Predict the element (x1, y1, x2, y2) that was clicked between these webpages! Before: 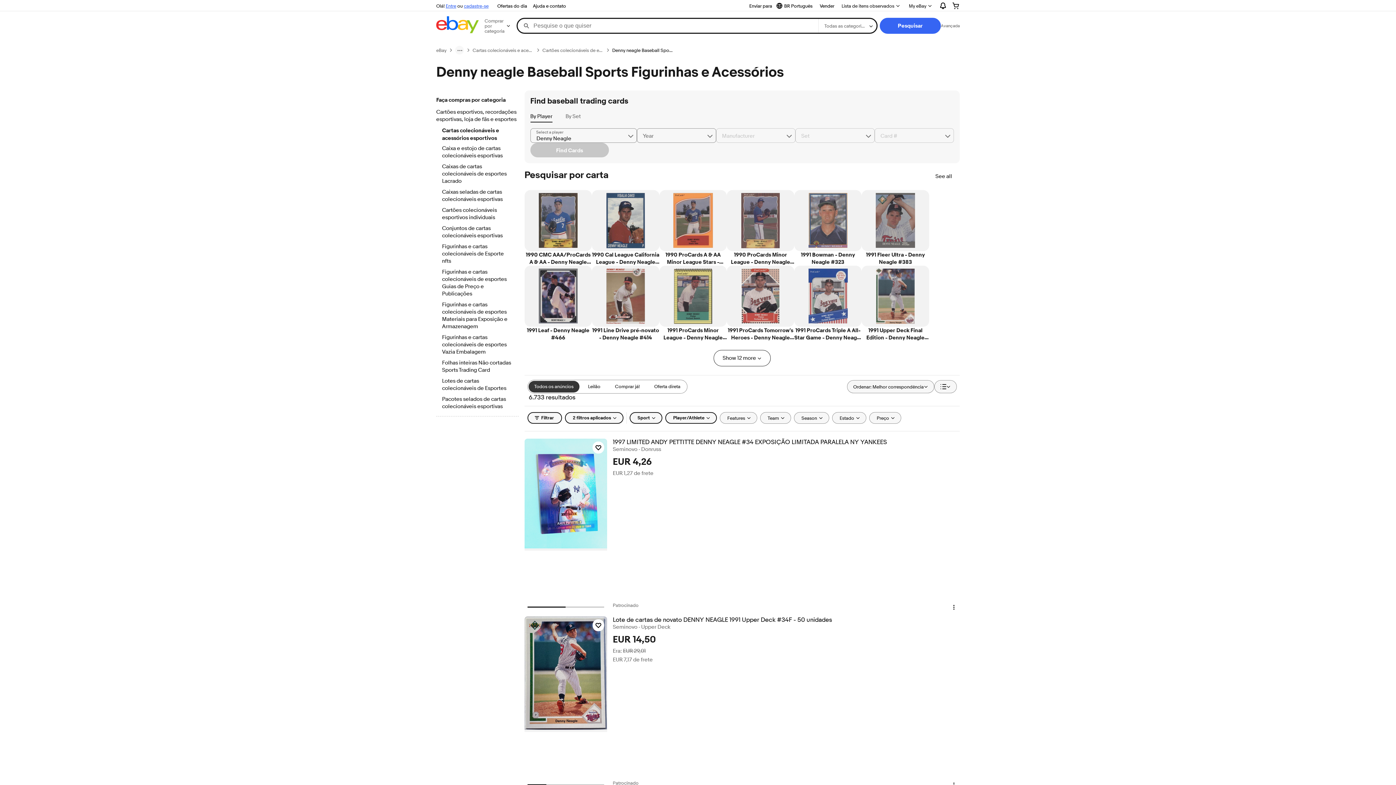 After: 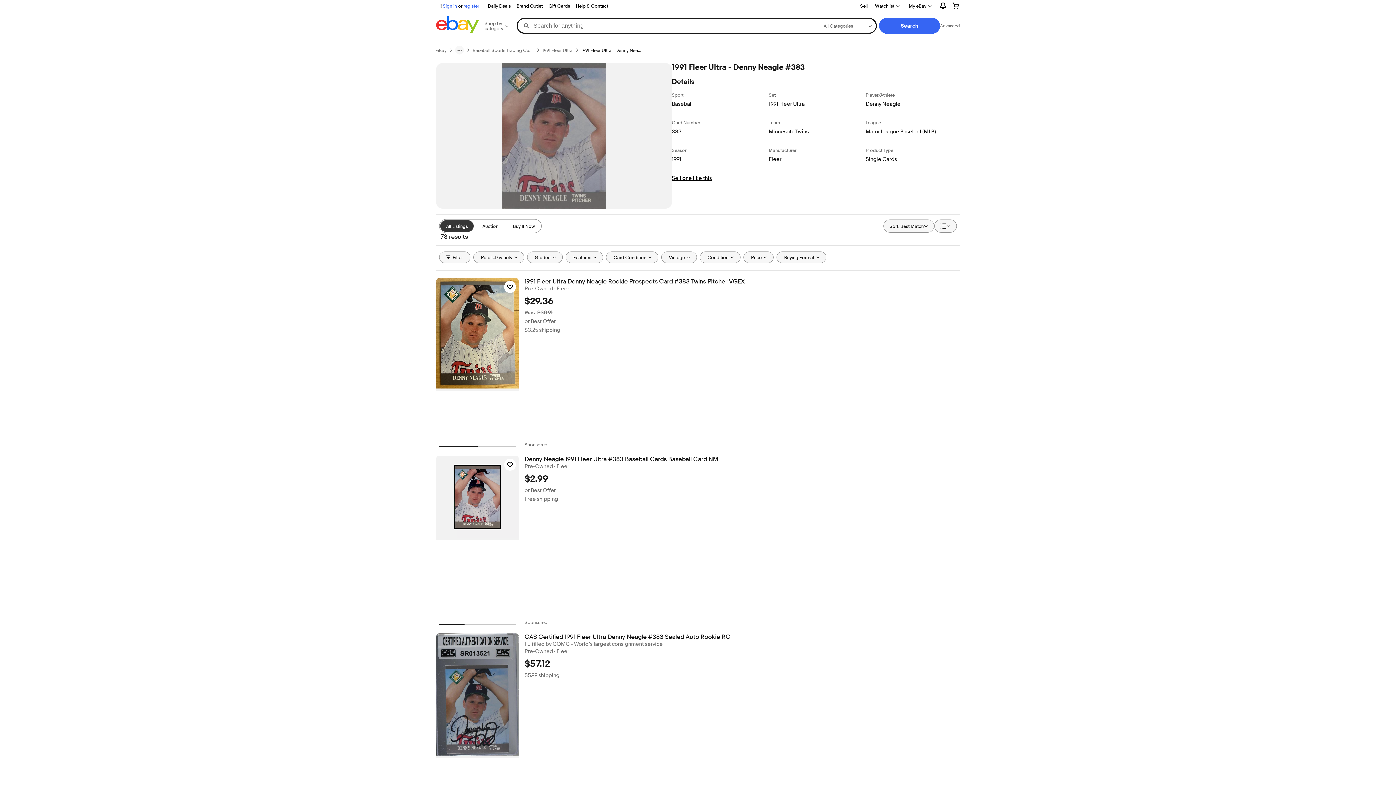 Action: label: 1991 Fleer Ultra - Denny Neagle #383 bbox: (861, 190, 929, 265)